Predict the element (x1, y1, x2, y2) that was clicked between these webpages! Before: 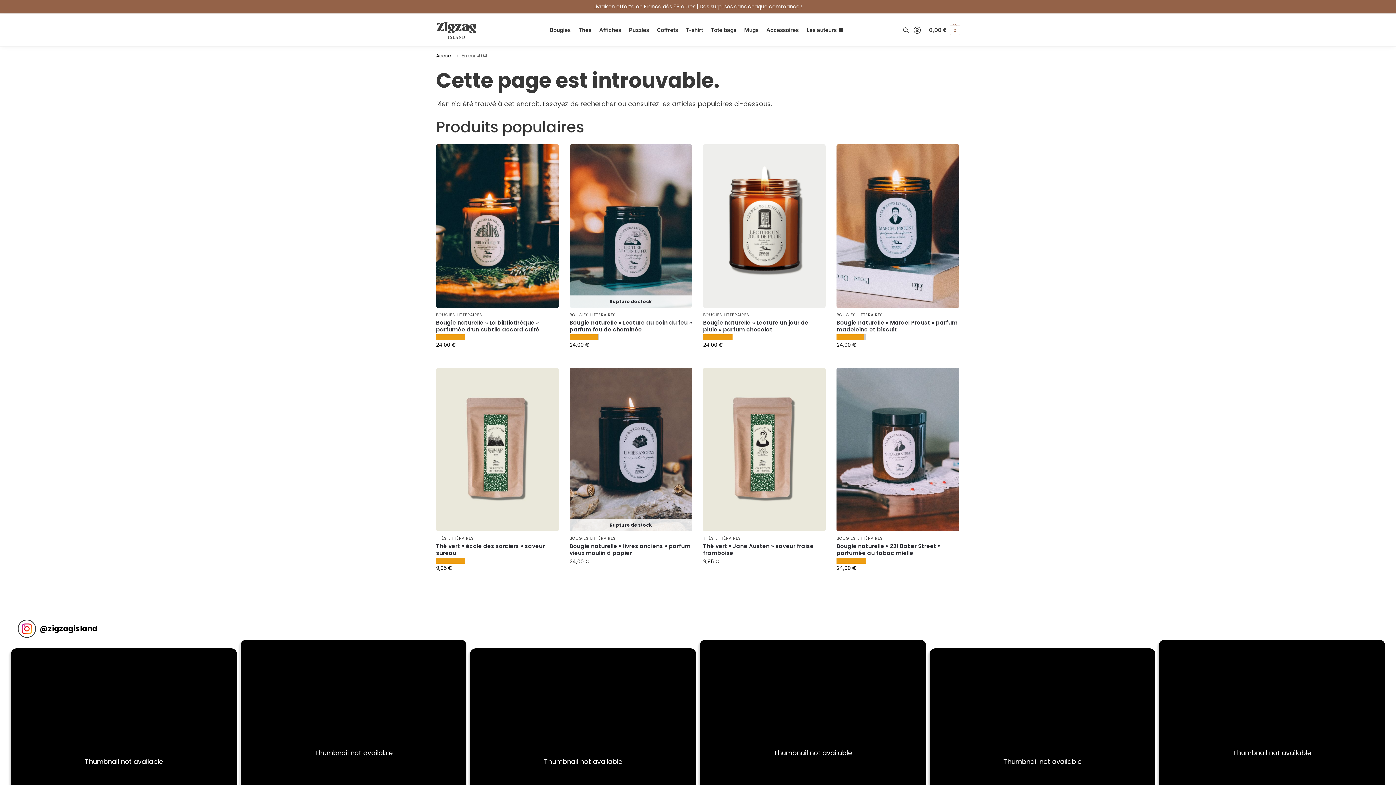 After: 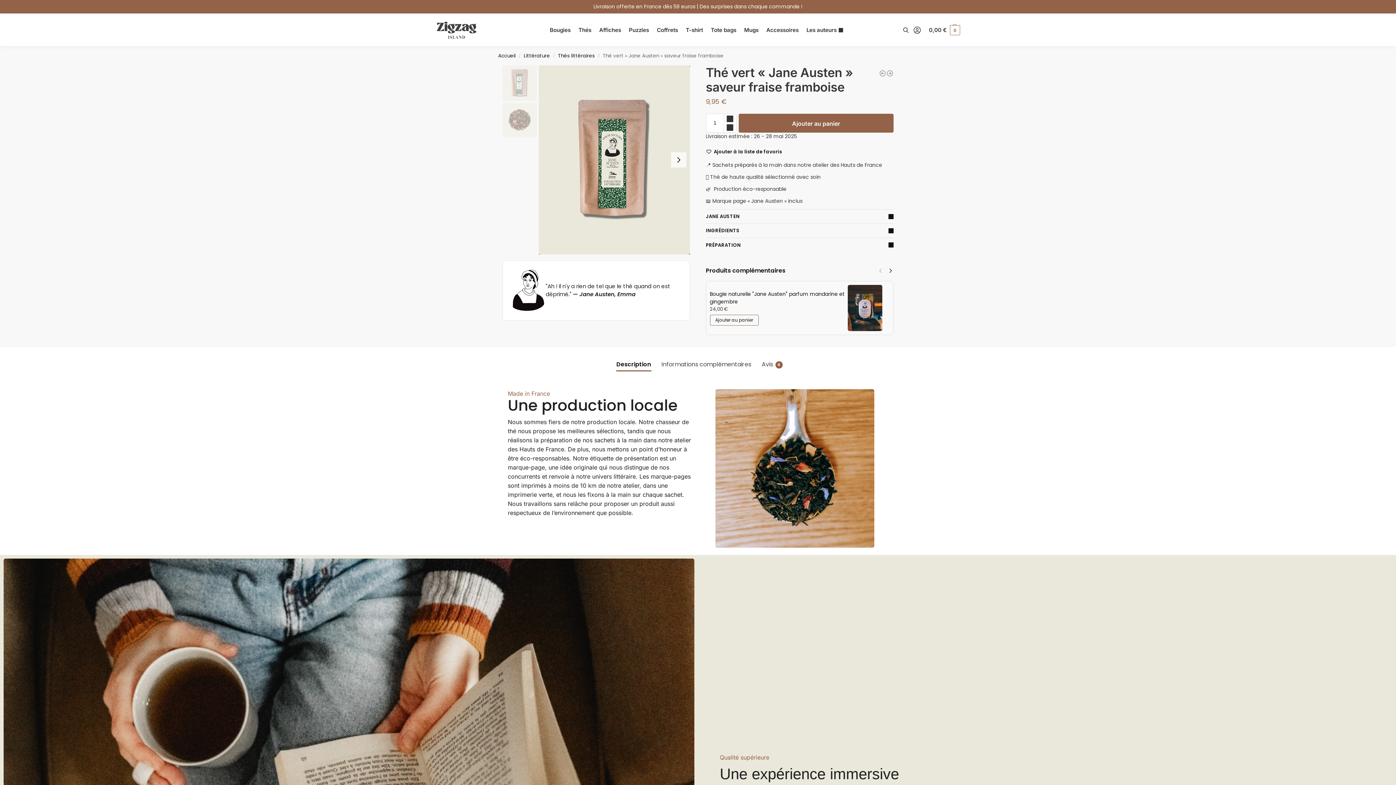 Action: label: Thé vert « Jane Austen » saveur fraise framboise bbox: (703, 542, 825, 556)